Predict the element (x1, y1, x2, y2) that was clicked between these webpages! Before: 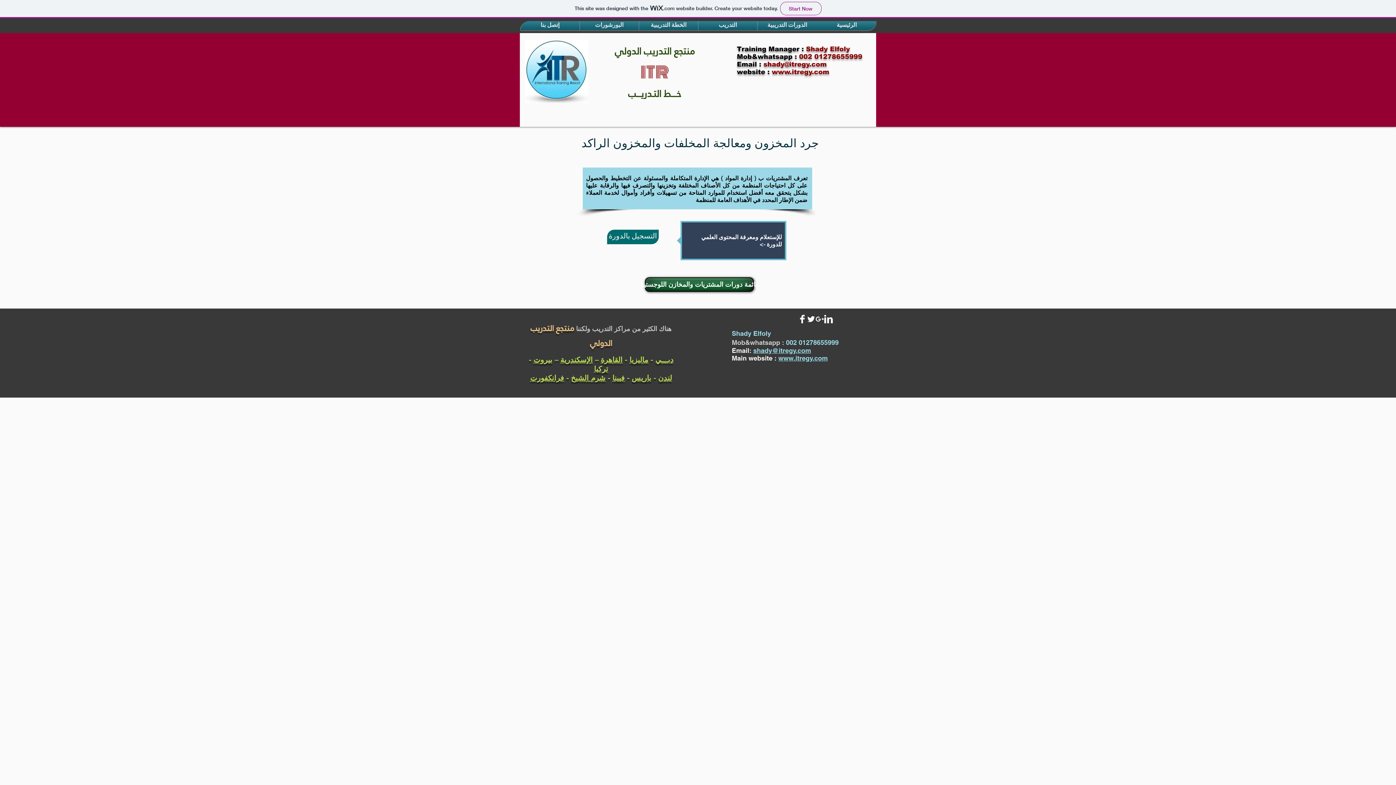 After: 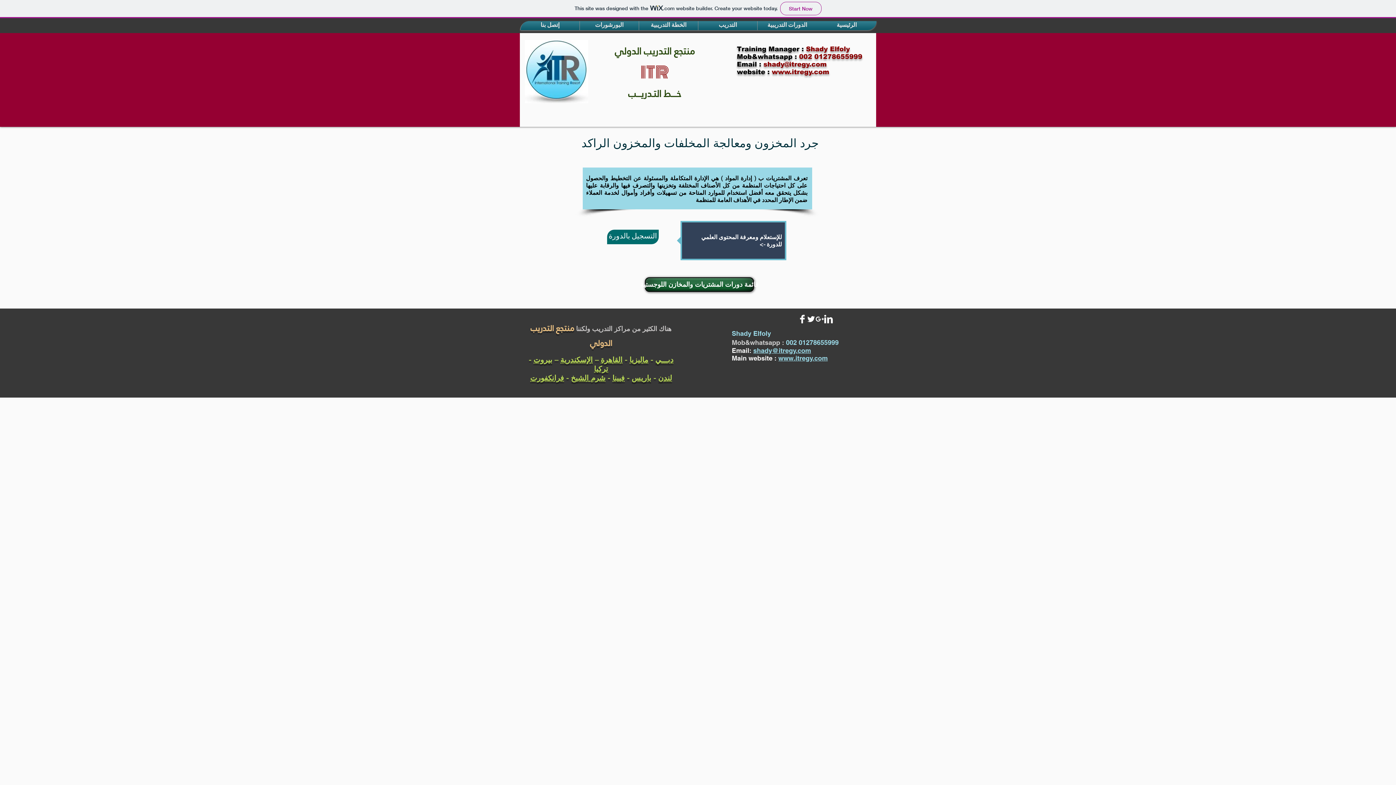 Action: bbox: (815, 314, 824, 323) label: White Google+ Icon